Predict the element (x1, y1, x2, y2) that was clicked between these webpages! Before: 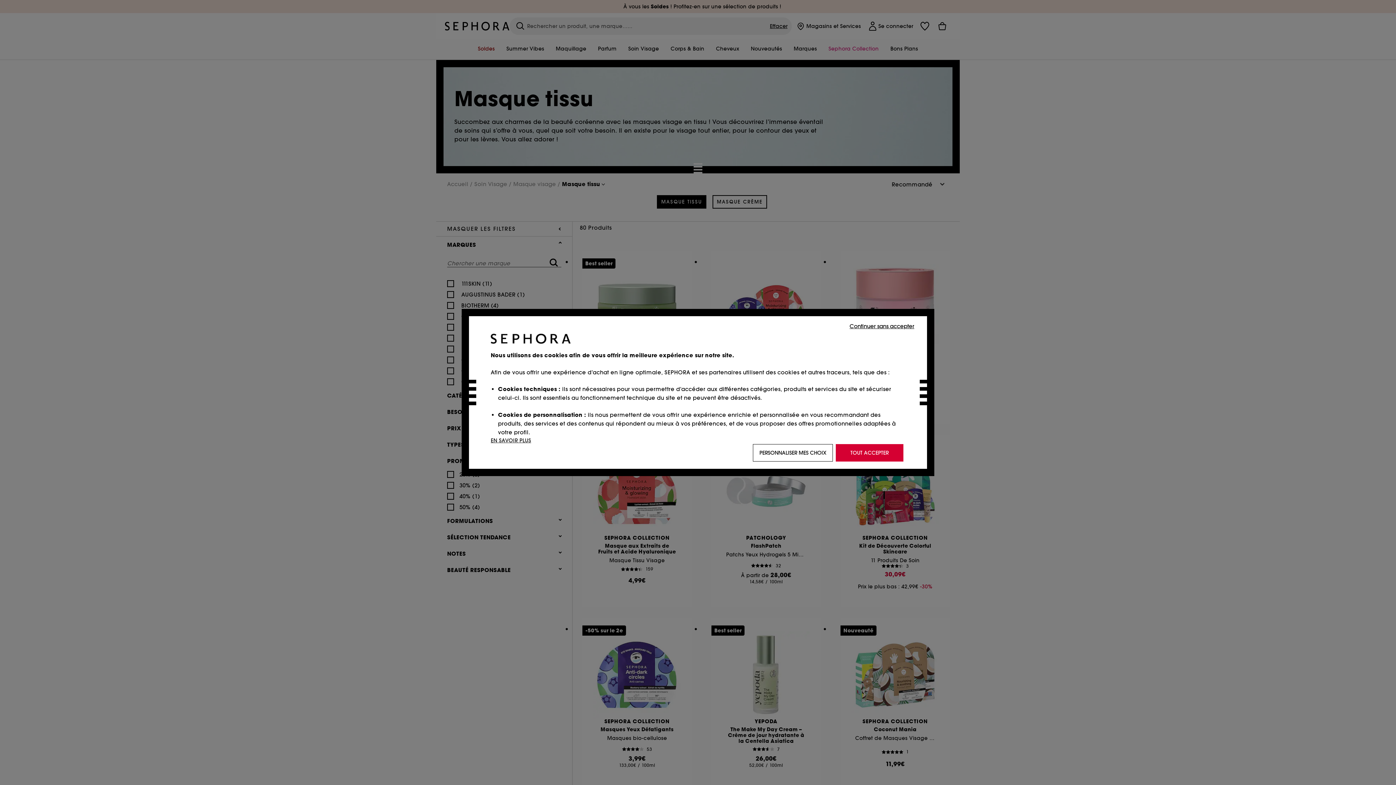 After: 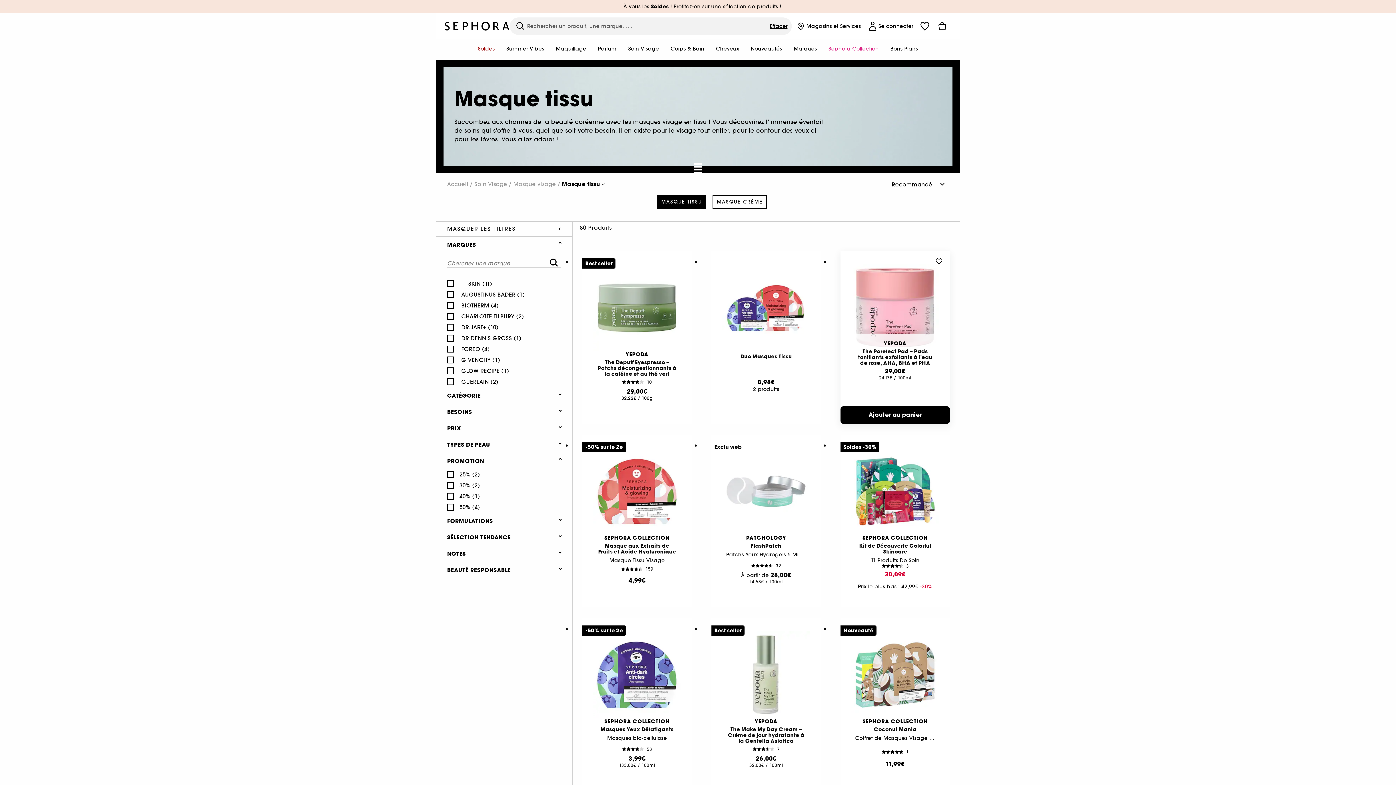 Action: bbox: (848, 321, 916, 330) label: Continuer sans accepter